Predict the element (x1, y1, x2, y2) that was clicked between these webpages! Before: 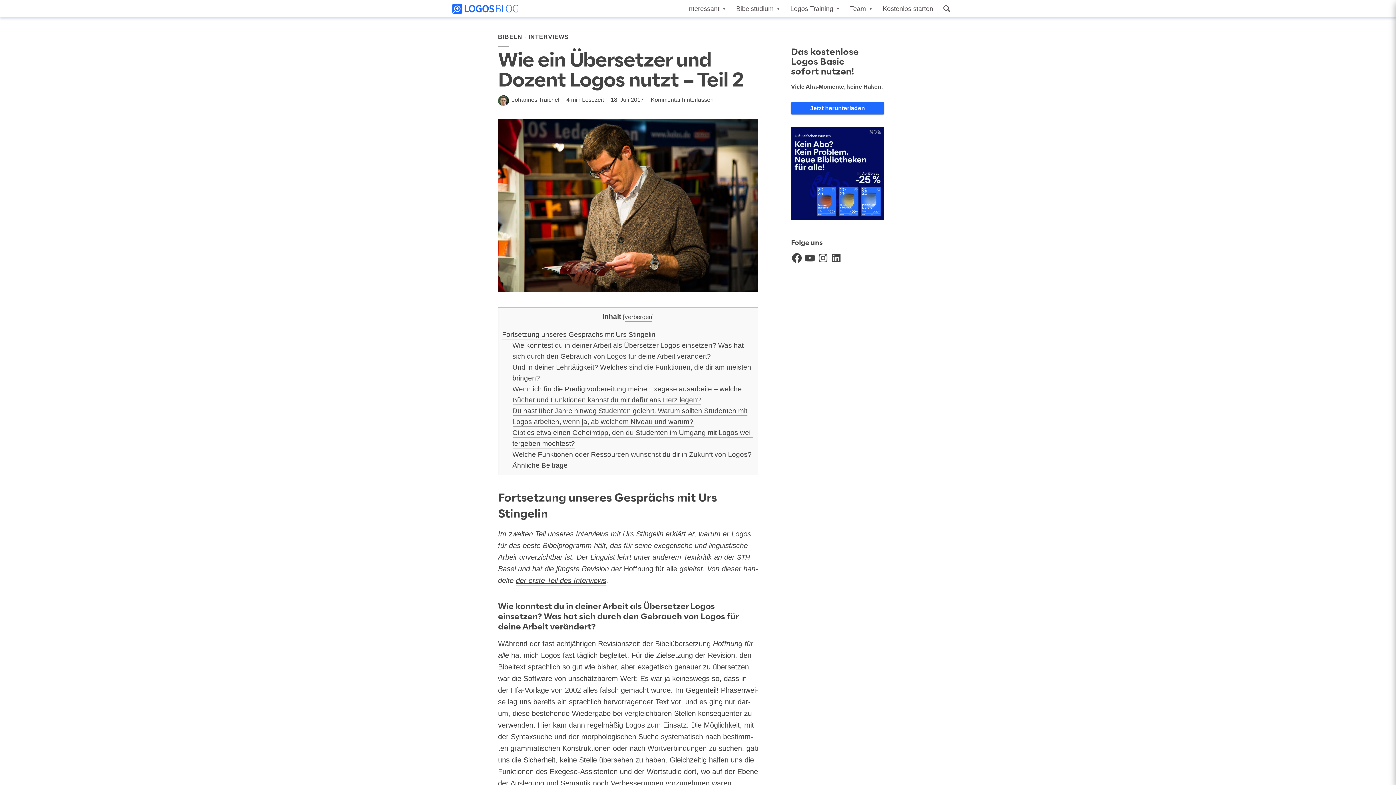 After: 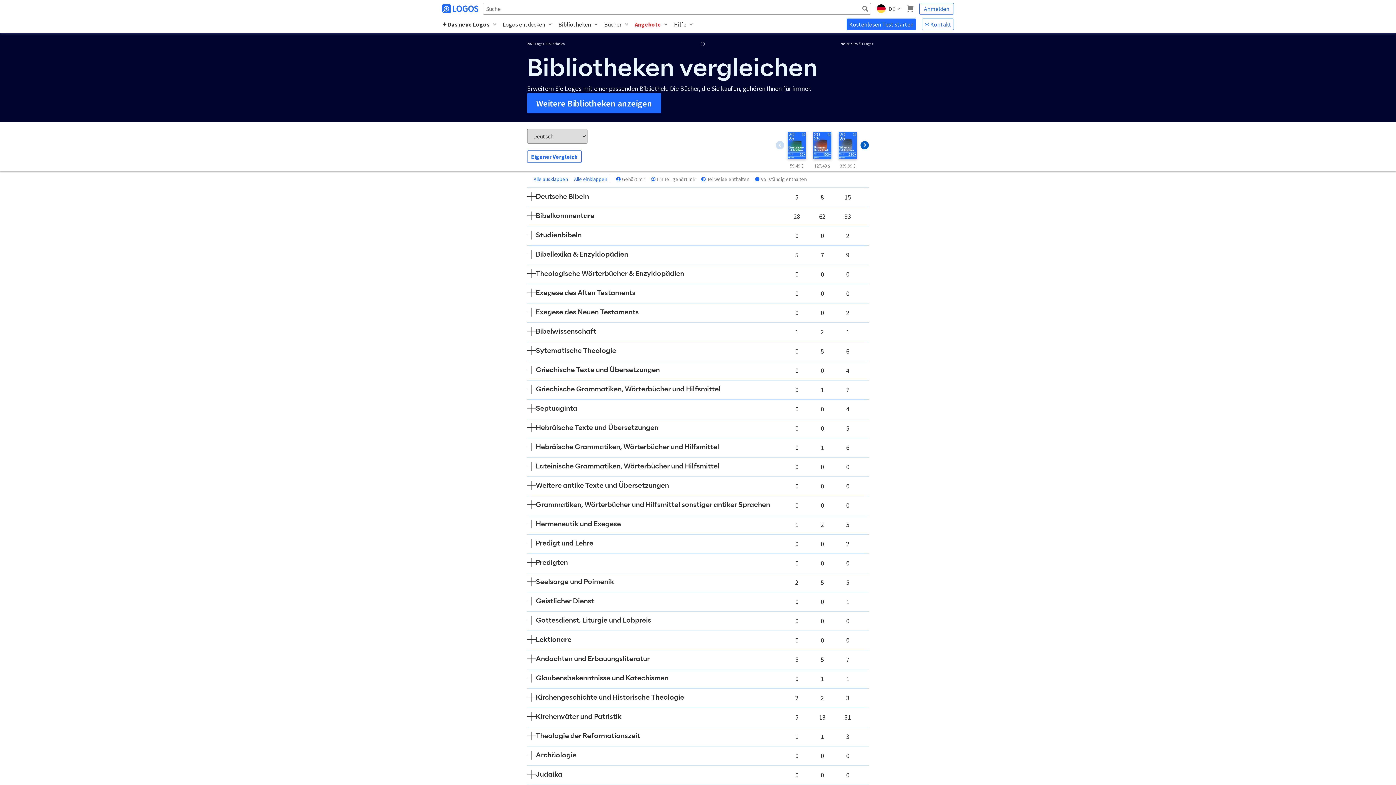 Action: bbox: (791, 169, 884, 176)